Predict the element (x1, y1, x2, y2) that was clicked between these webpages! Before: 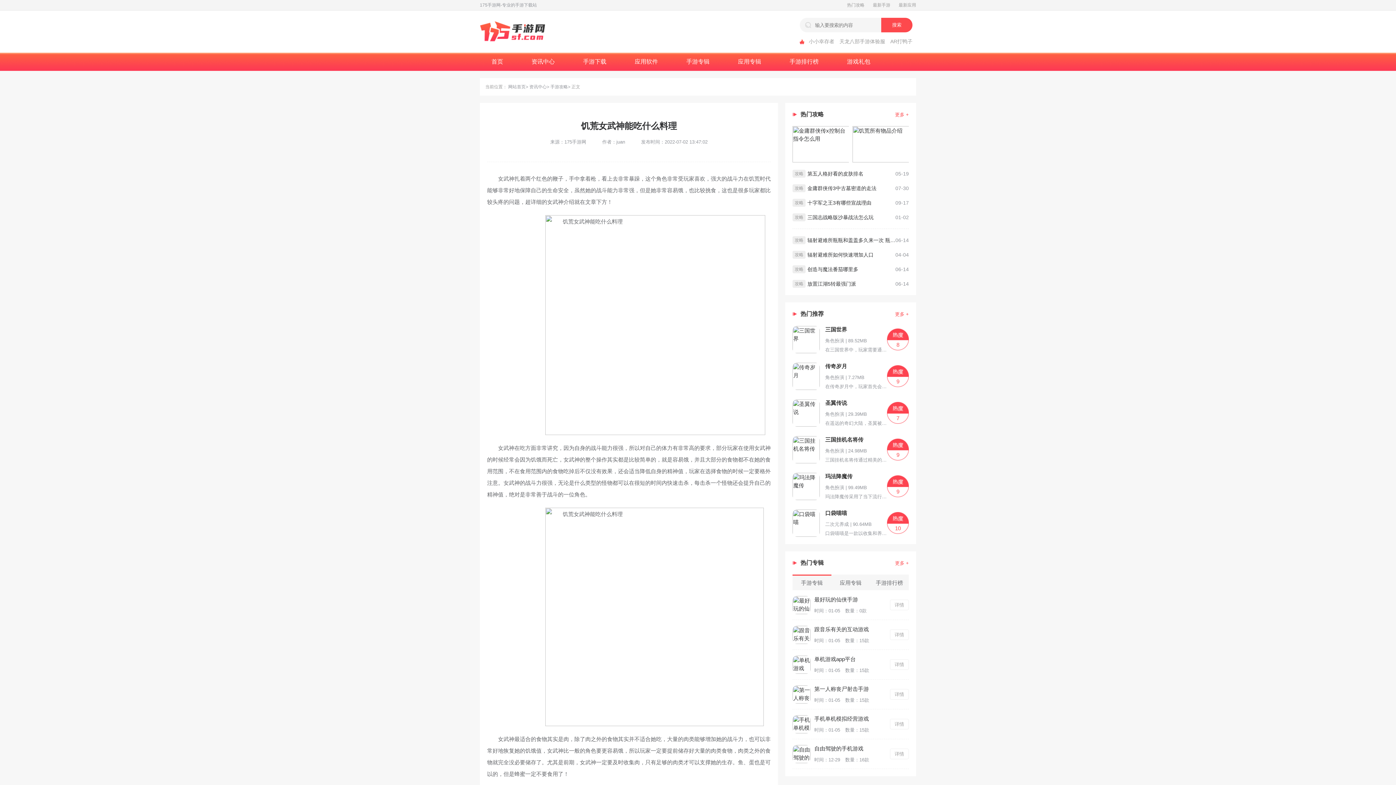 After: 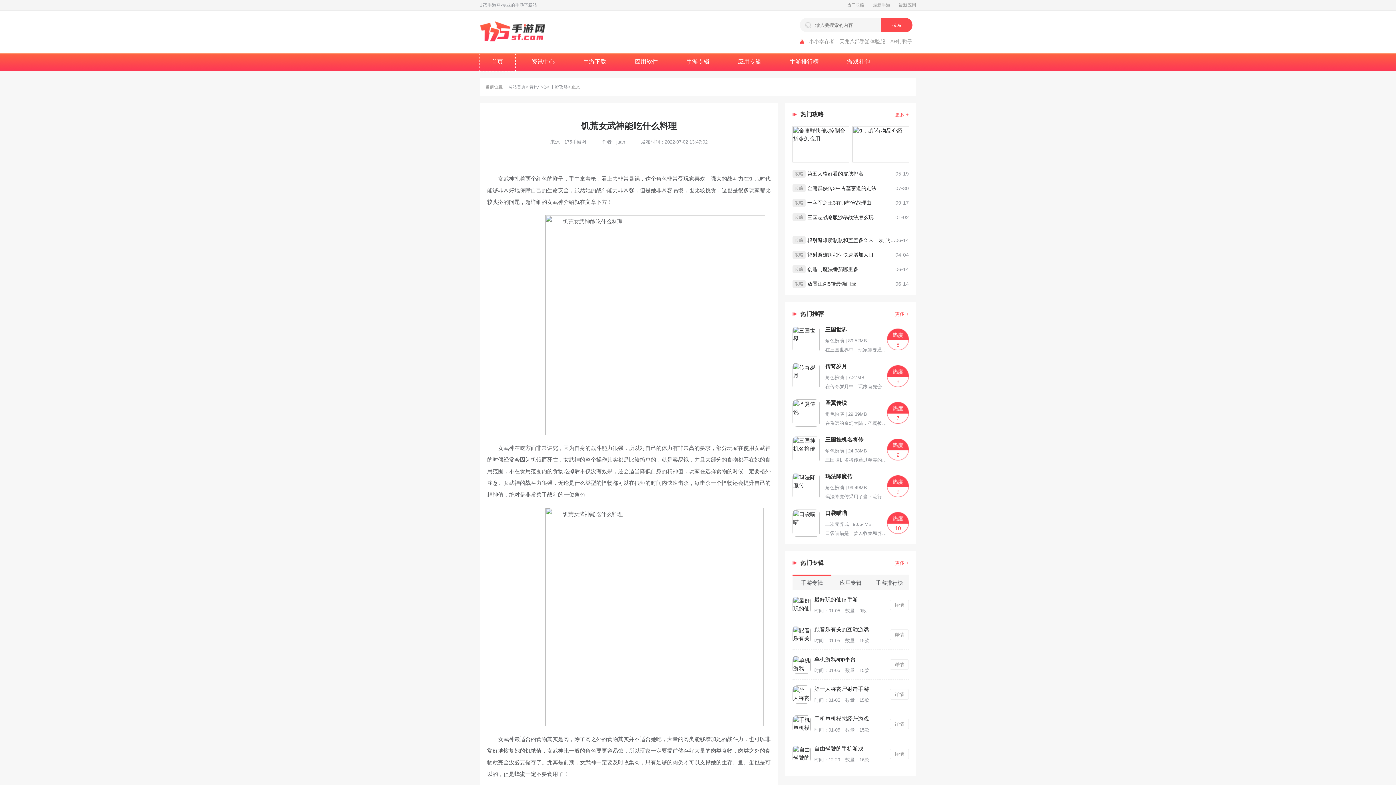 Action: bbox: (480, 52, 514, 70) label: 首页